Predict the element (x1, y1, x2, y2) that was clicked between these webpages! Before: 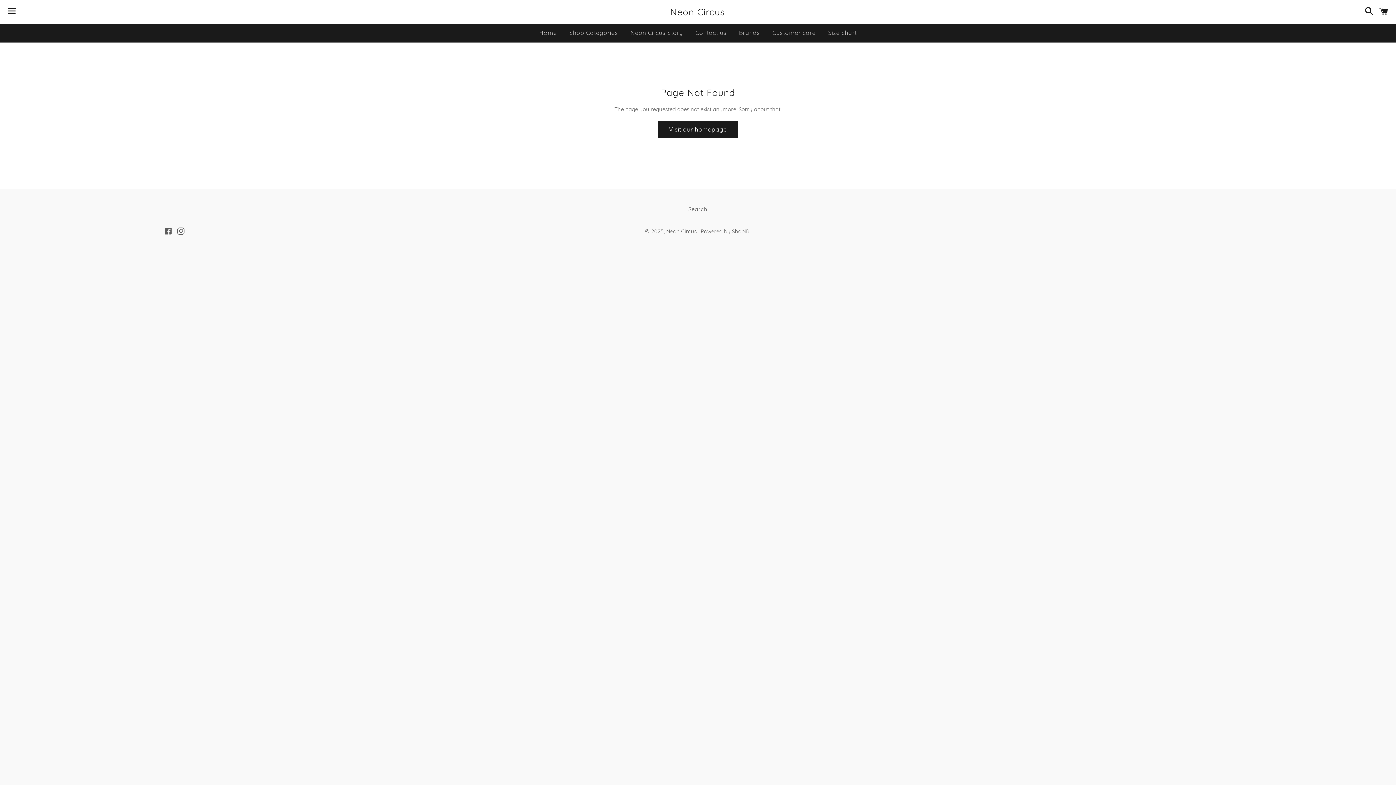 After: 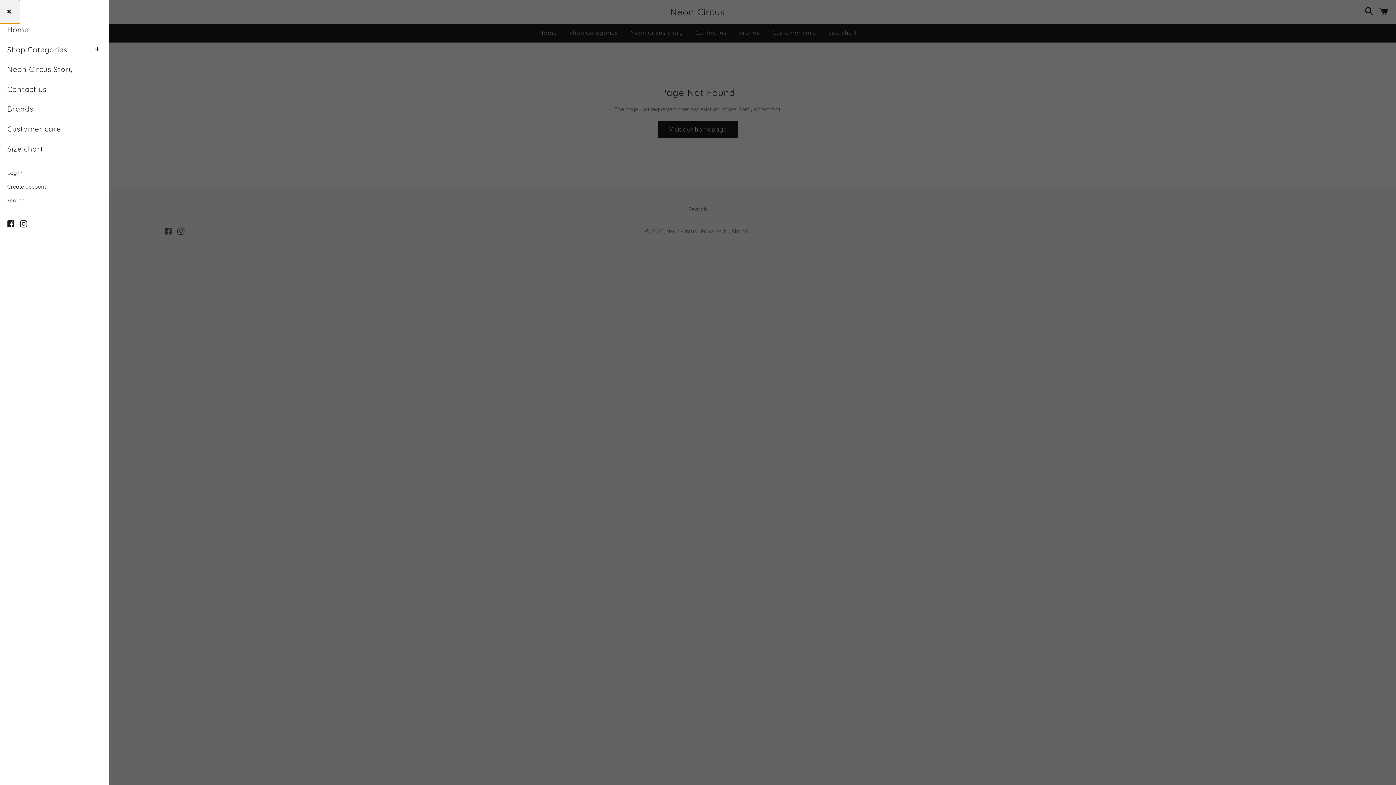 Action: label: Menu bbox: (3, 0, 20, 22)